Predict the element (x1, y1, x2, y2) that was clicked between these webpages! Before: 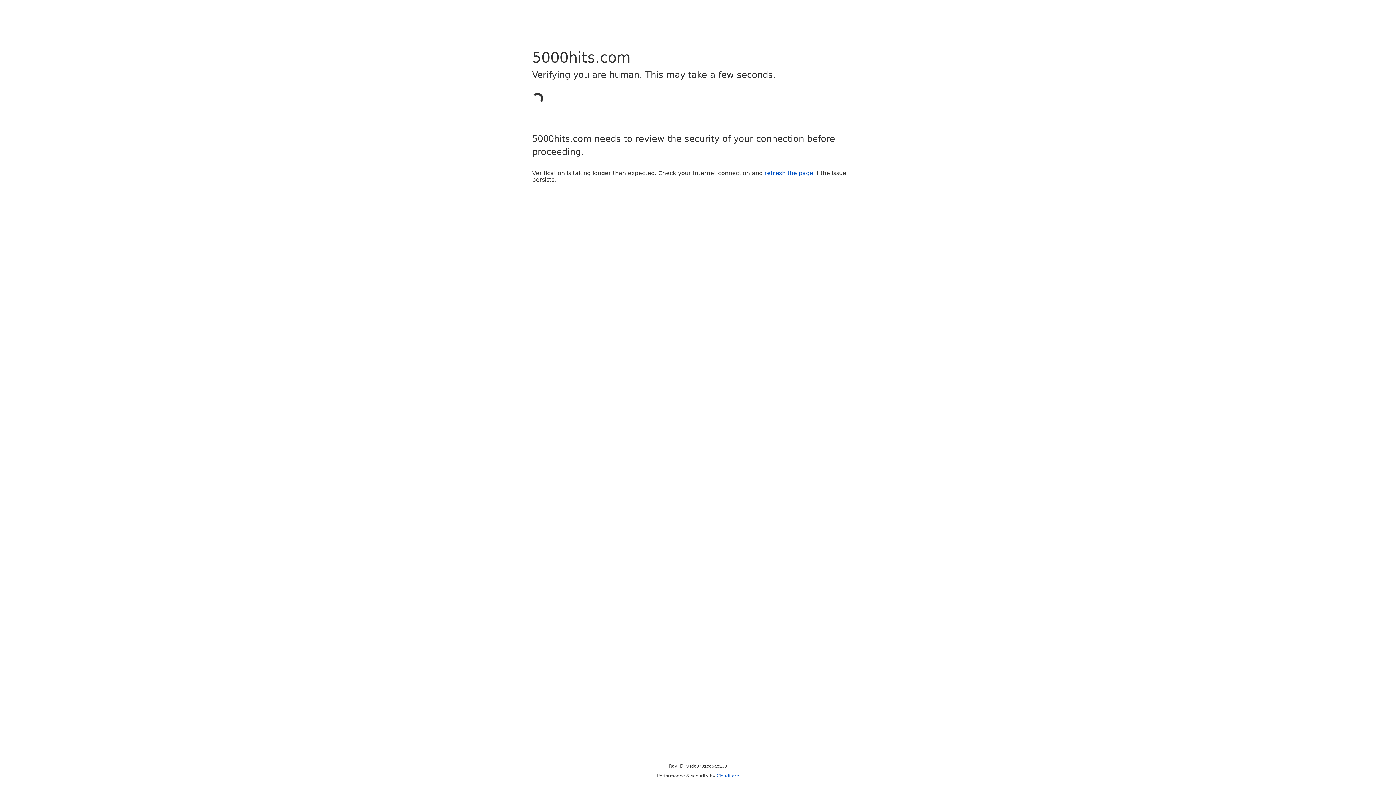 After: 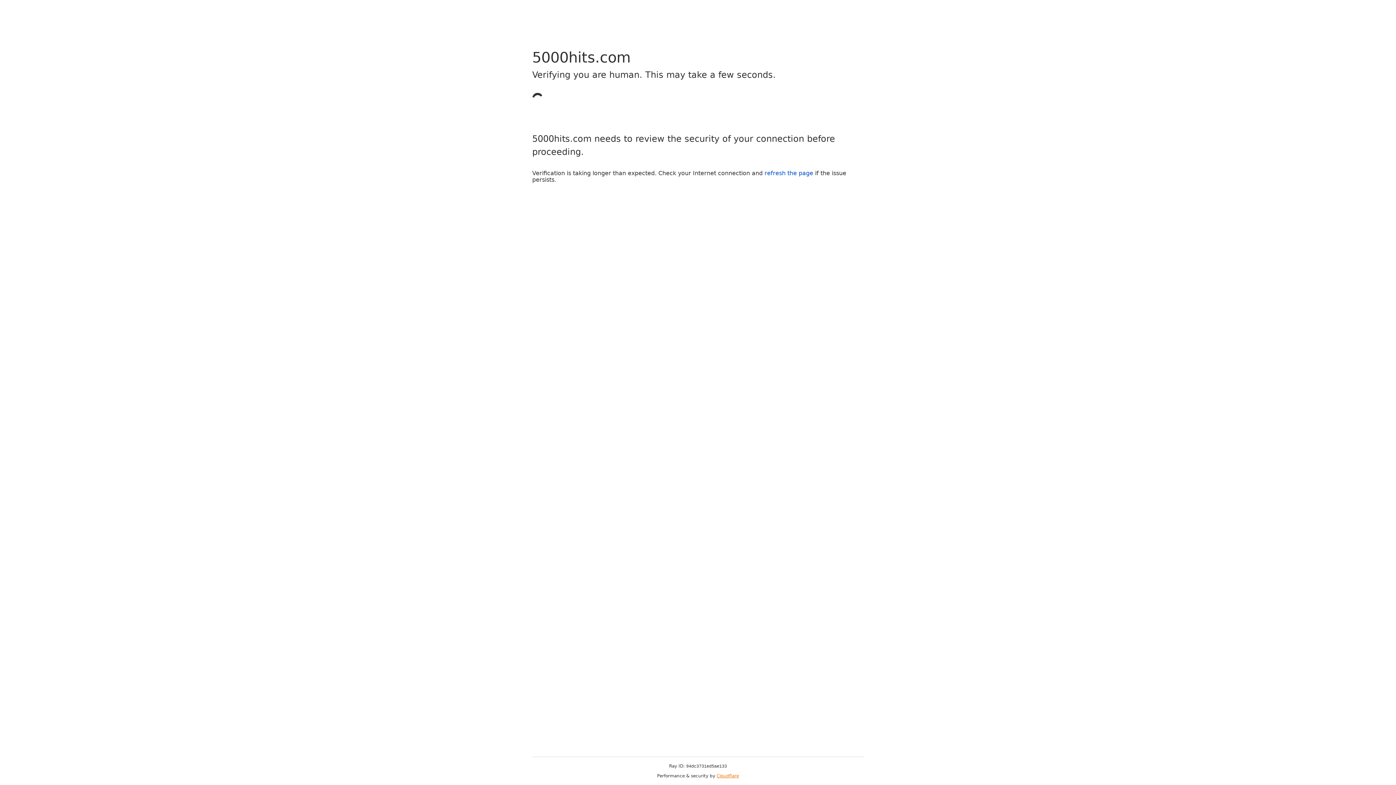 Action: bbox: (716, 773, 739, 778) label: Cloudflare